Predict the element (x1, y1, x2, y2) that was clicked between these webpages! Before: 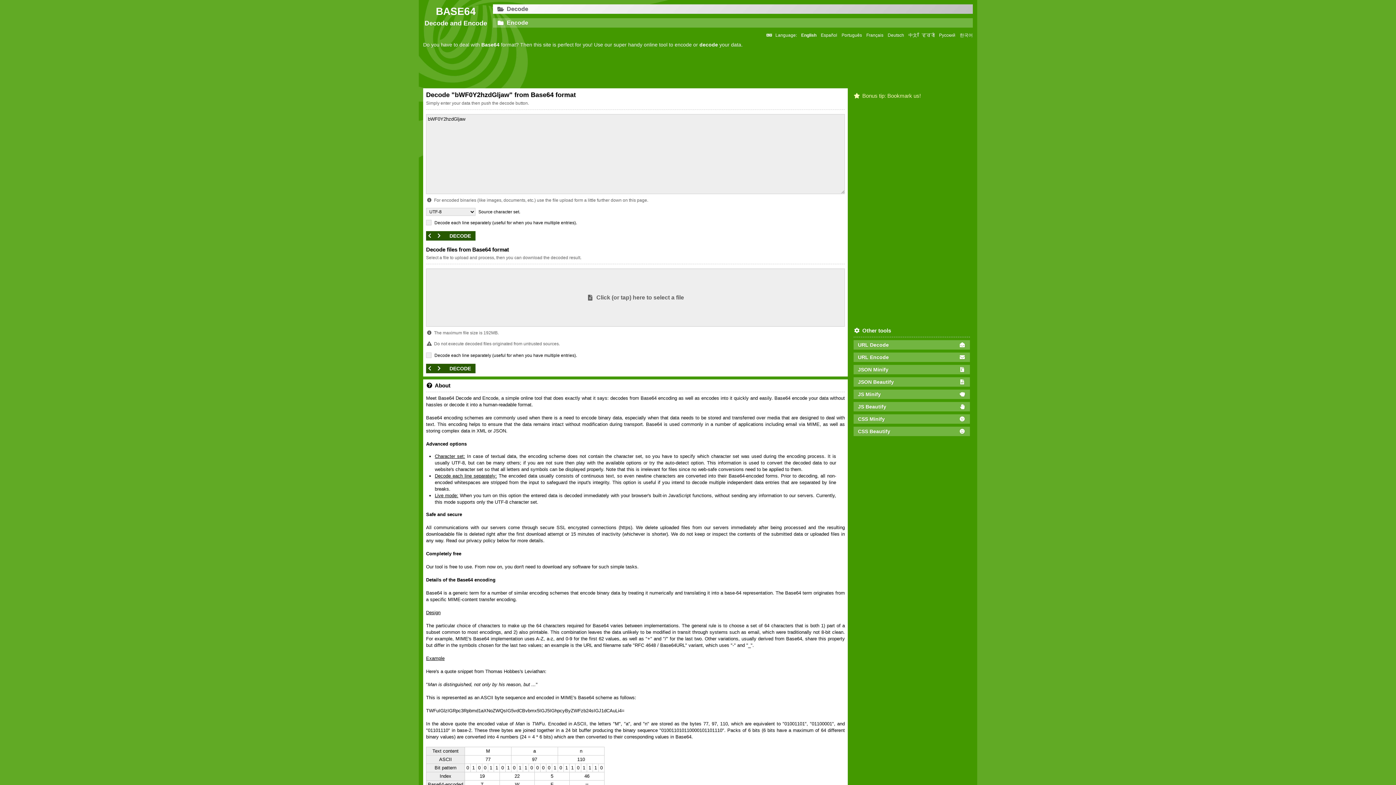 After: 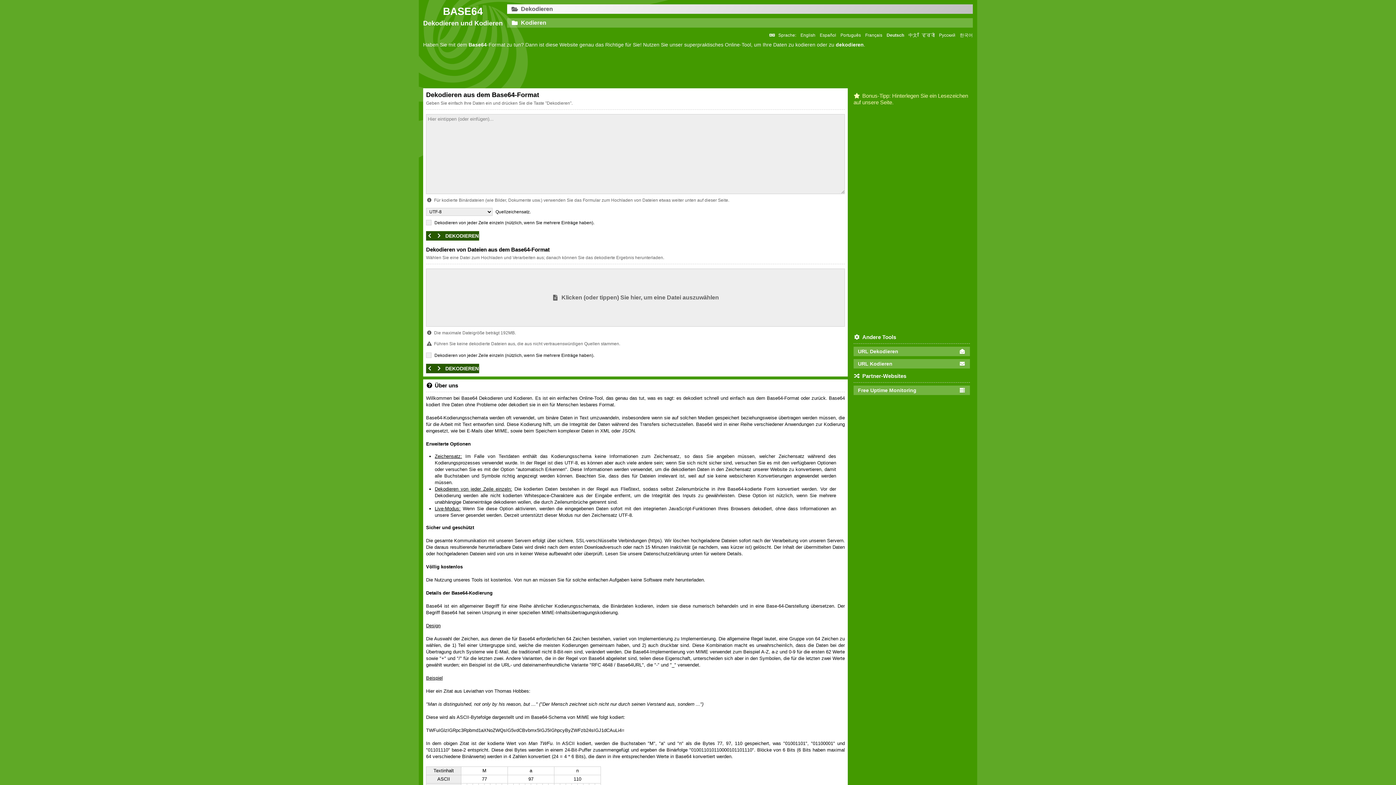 Action: bbox: (888, 32, 904, 38) label: Deutsch